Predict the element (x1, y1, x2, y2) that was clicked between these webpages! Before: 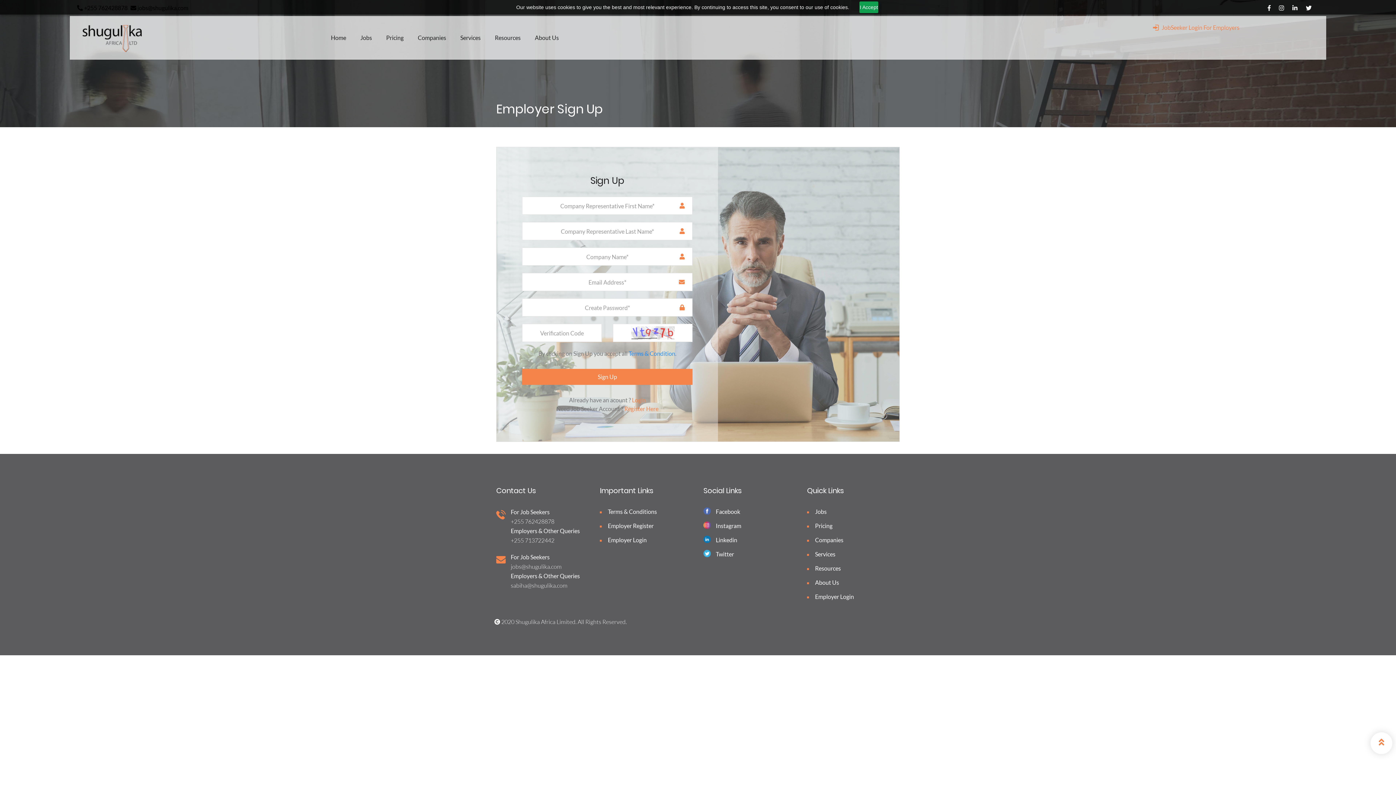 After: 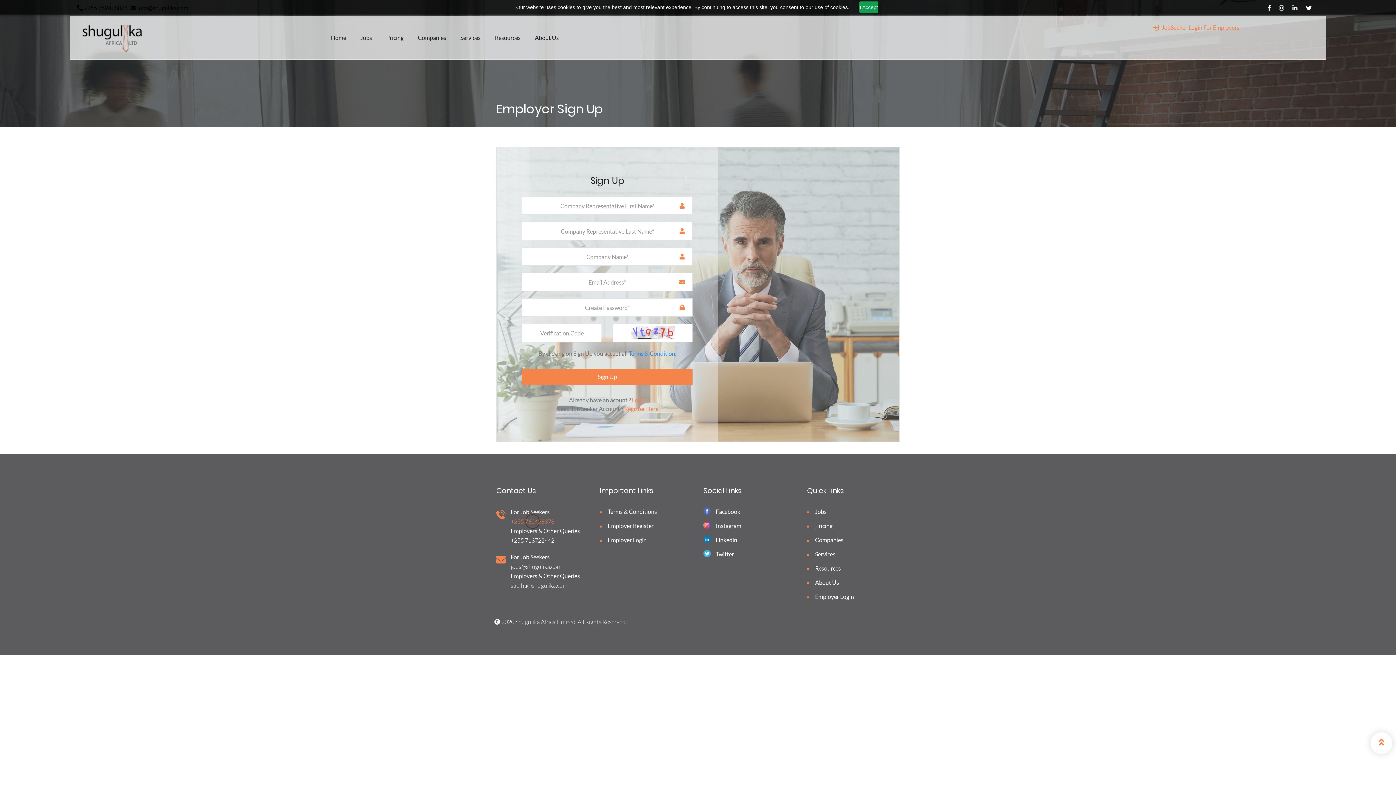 Action: bbox: (510, 517, 554, 526) label: +255 762428878